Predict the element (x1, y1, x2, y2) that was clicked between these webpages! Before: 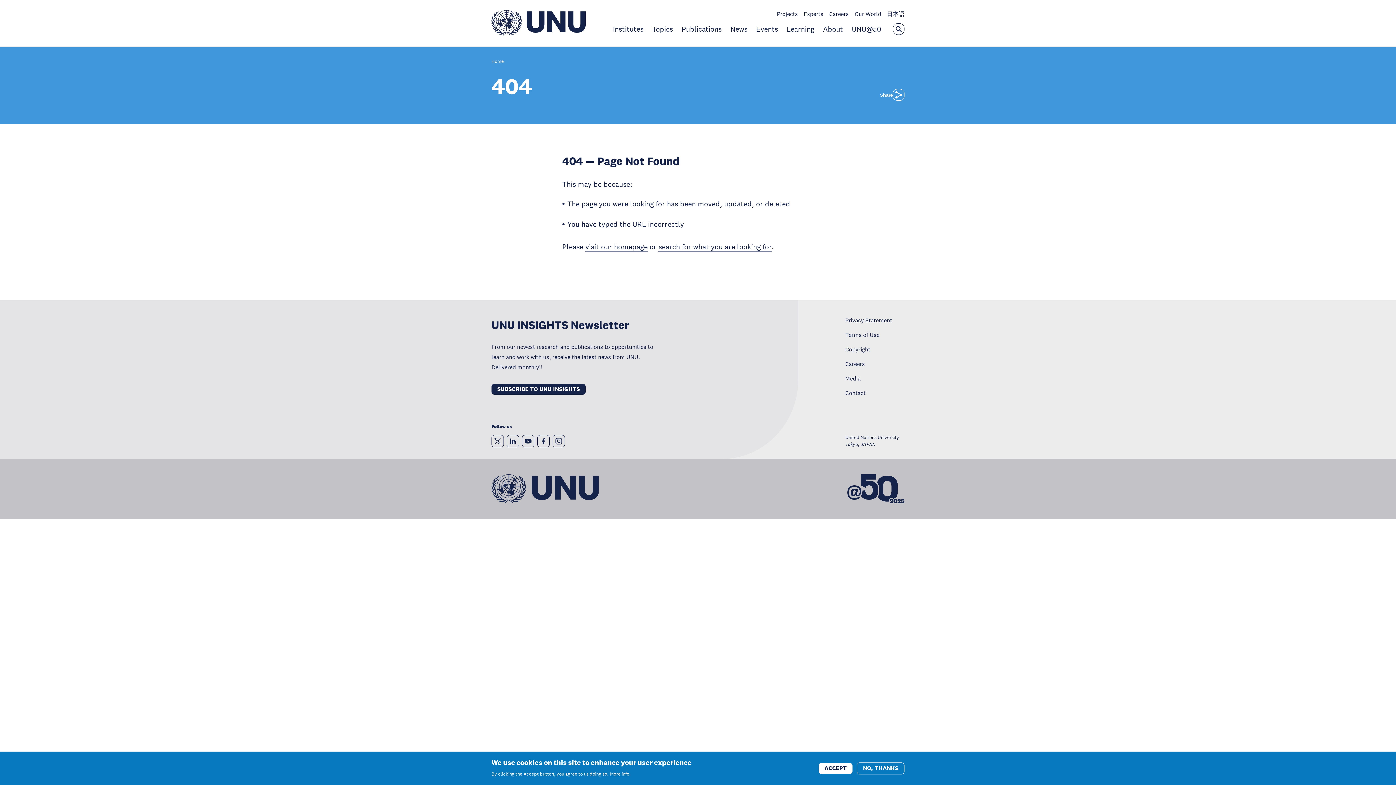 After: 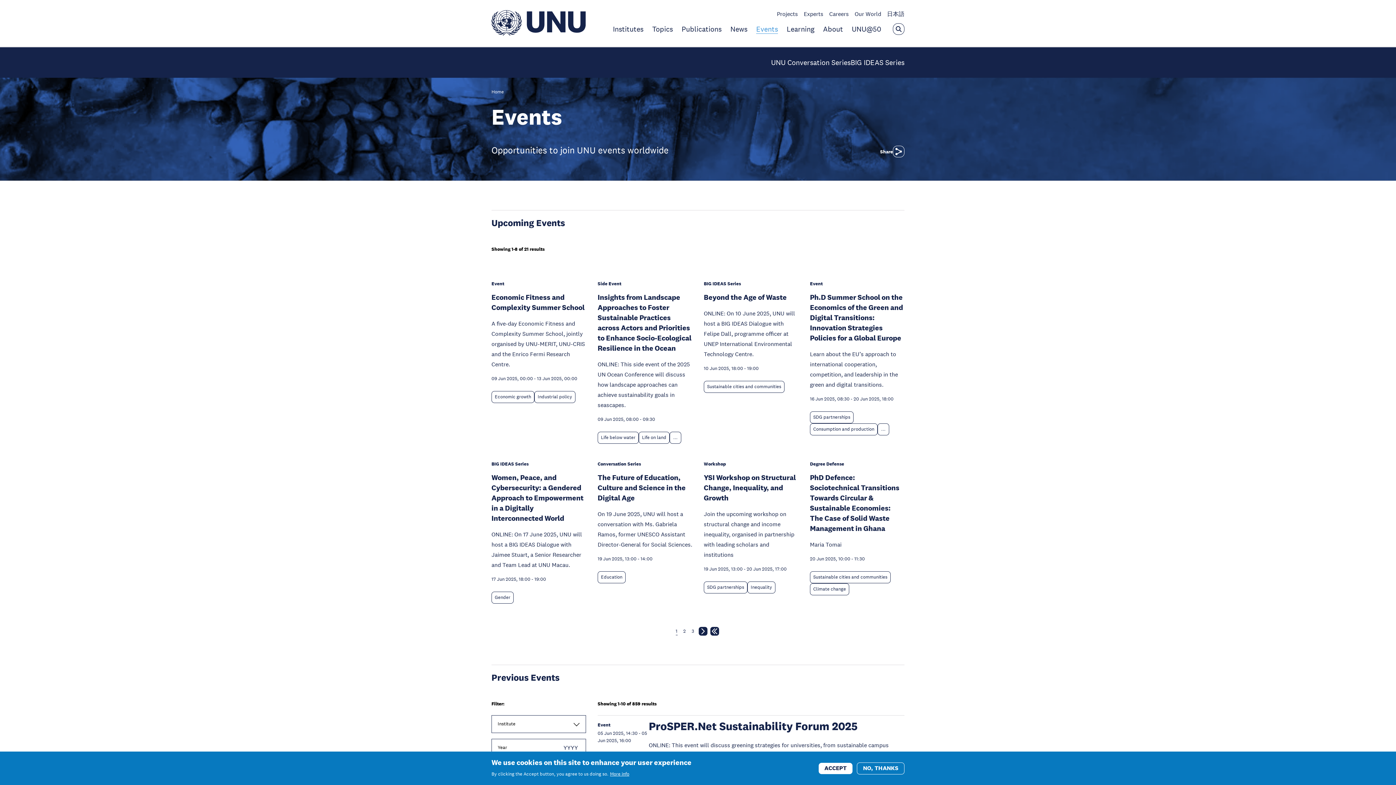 Action: label: Events bbox: (756, 24, 778, 33)